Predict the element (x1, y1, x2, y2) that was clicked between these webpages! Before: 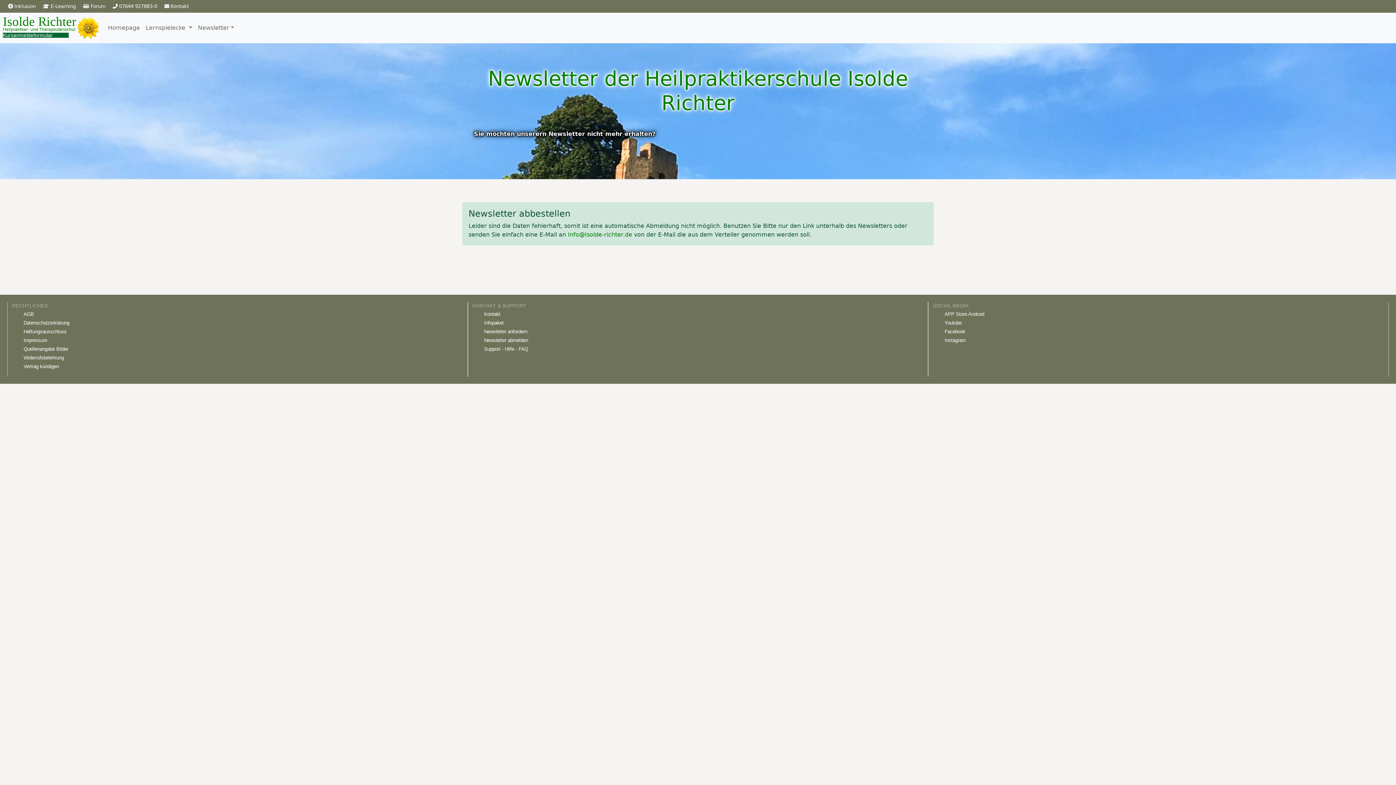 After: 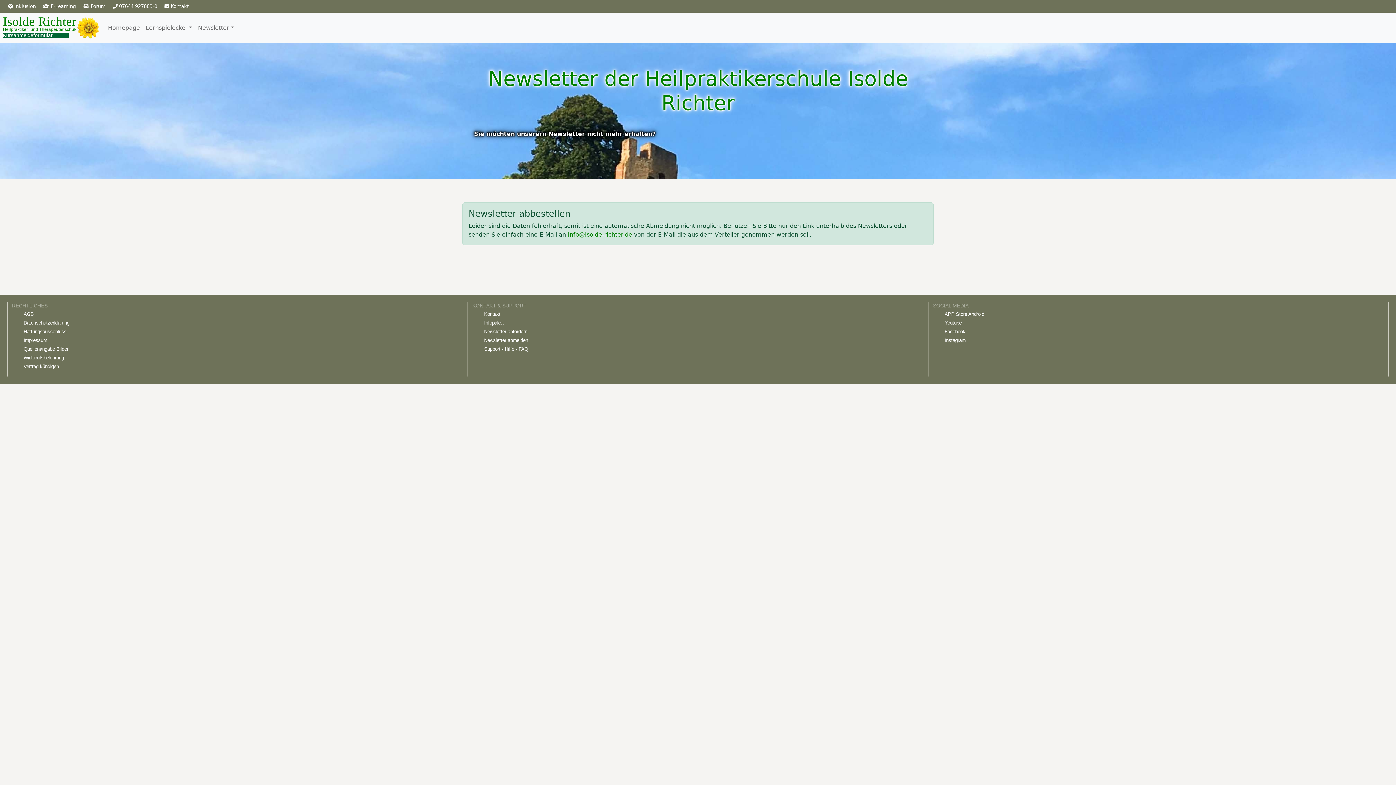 Action: label:  Inklusion bbox: (8, 3, 35, 9)